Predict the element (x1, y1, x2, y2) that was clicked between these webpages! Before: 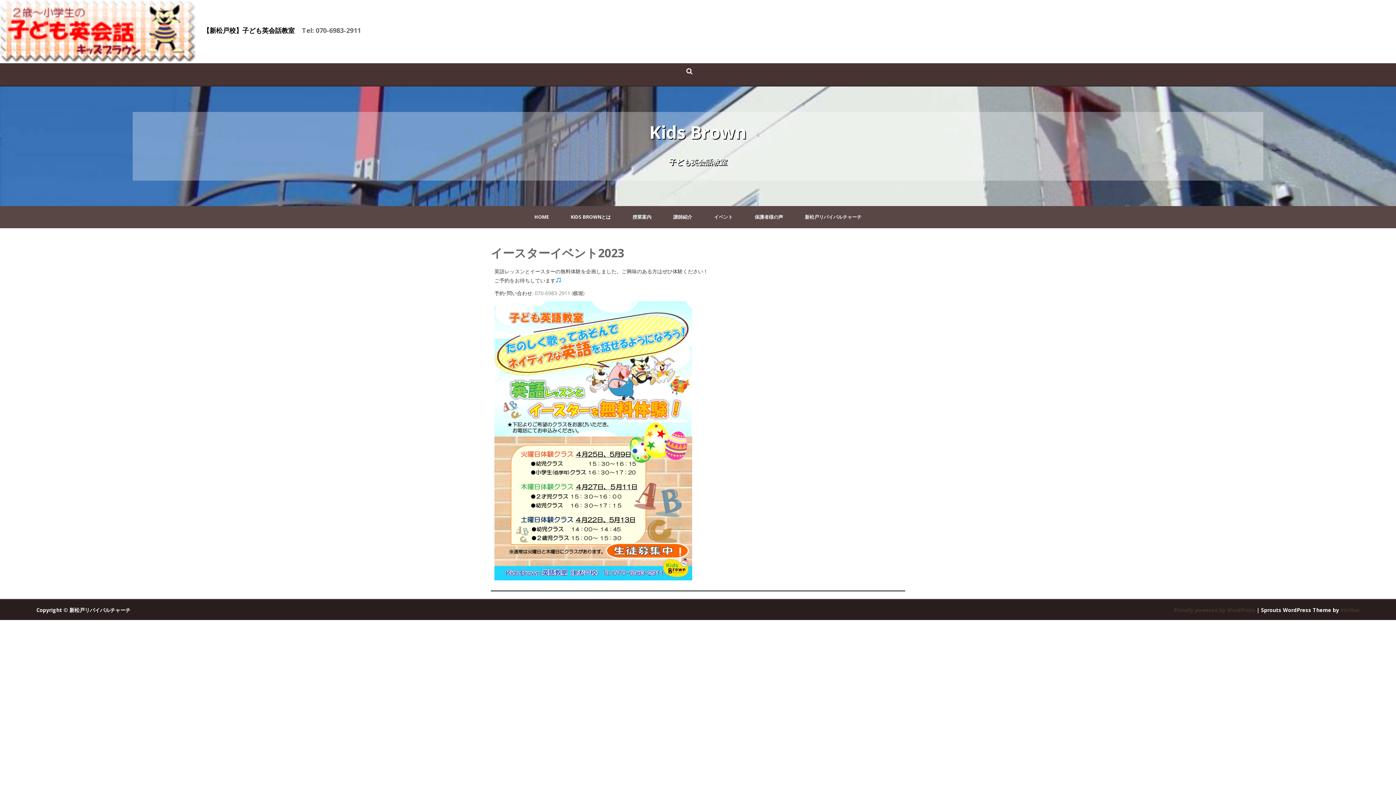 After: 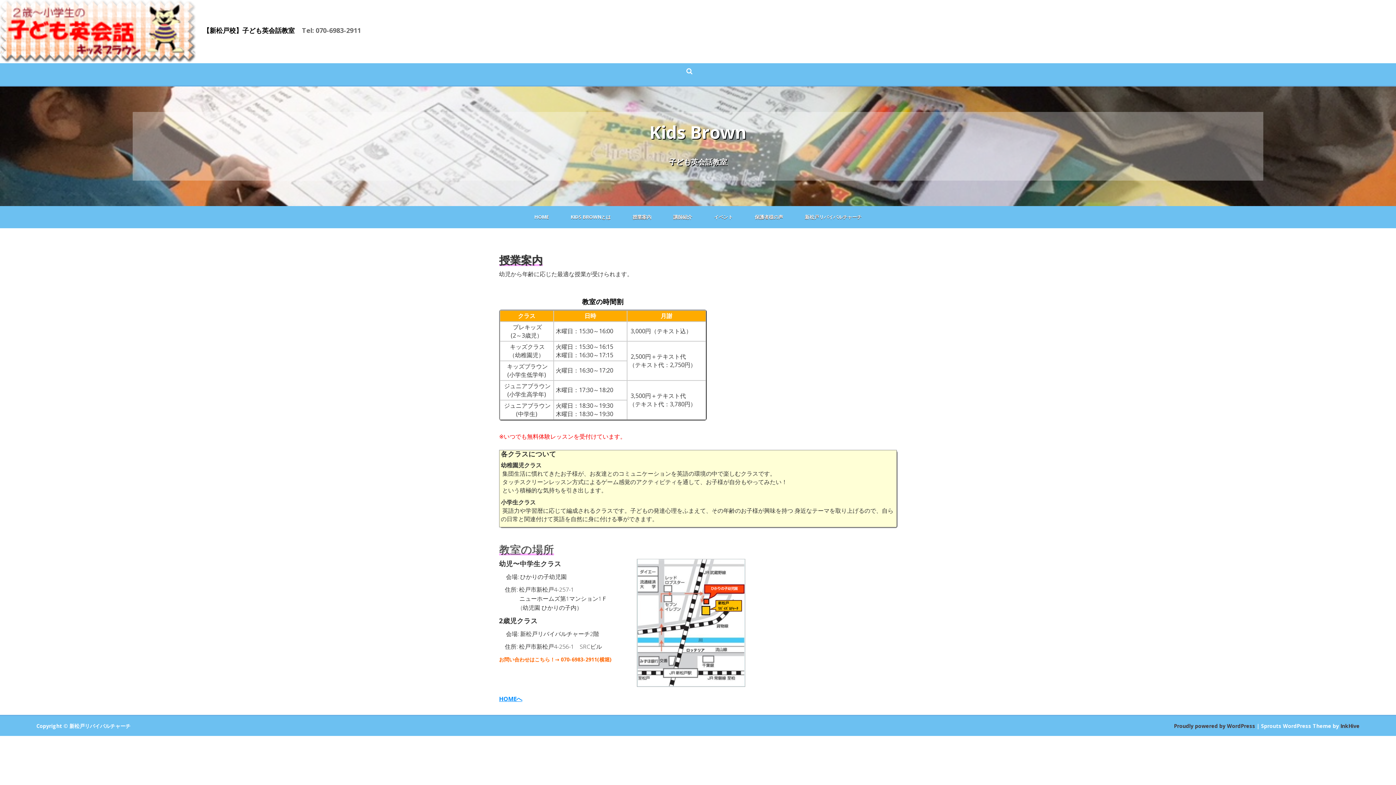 Action: label: 授業案内 bbox: (629, 206, 655, 228)